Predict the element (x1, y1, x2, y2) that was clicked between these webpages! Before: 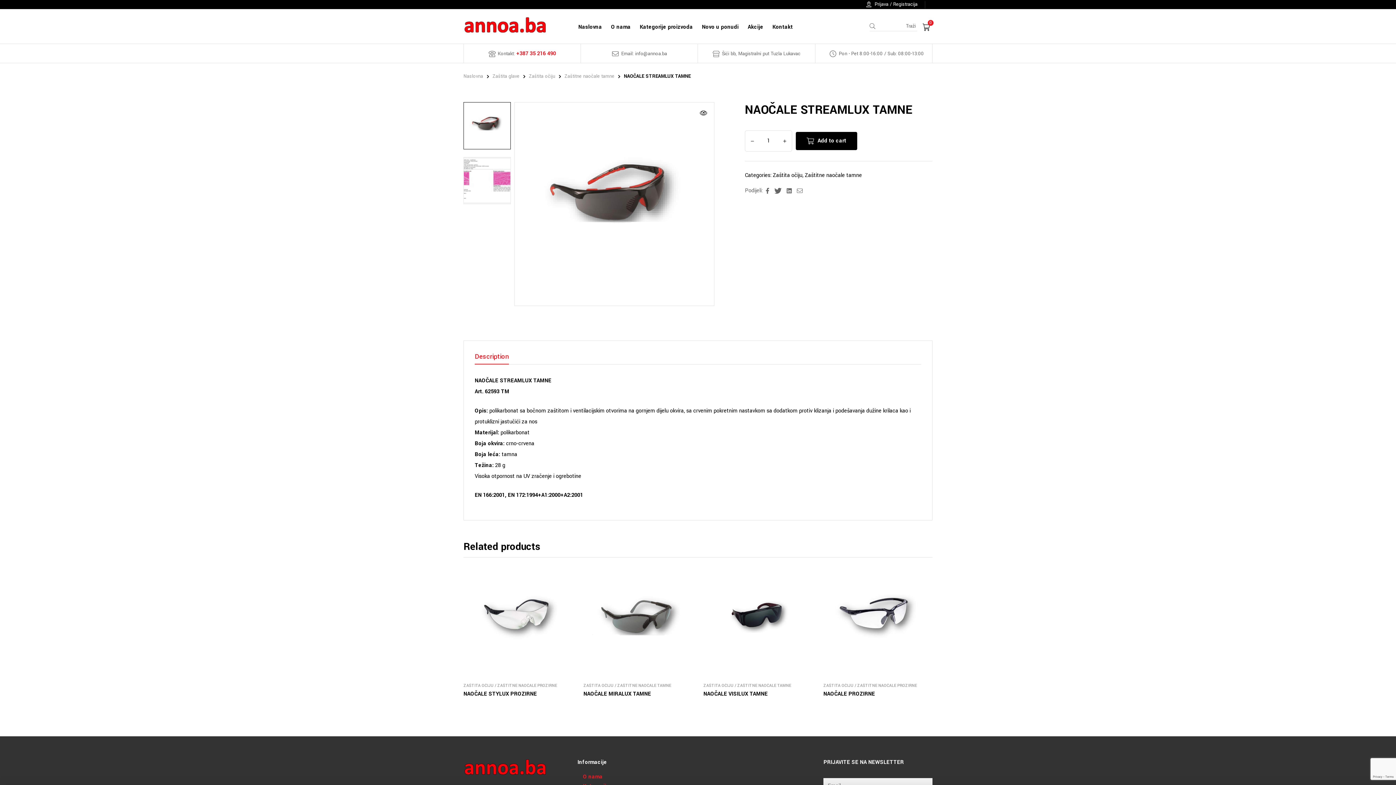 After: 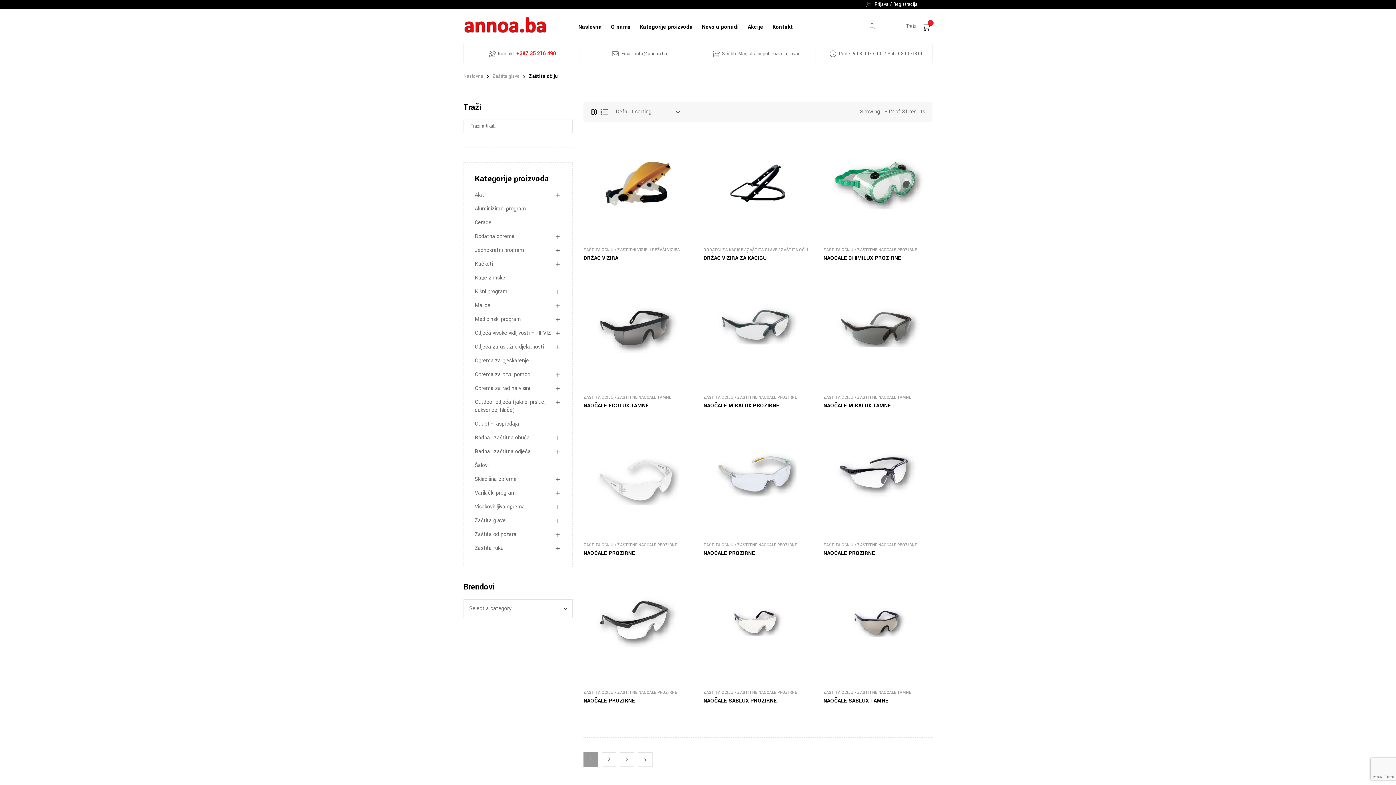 Action: label: ZAŠTITA OČIJU bbox: (463, 683, 493, 688)